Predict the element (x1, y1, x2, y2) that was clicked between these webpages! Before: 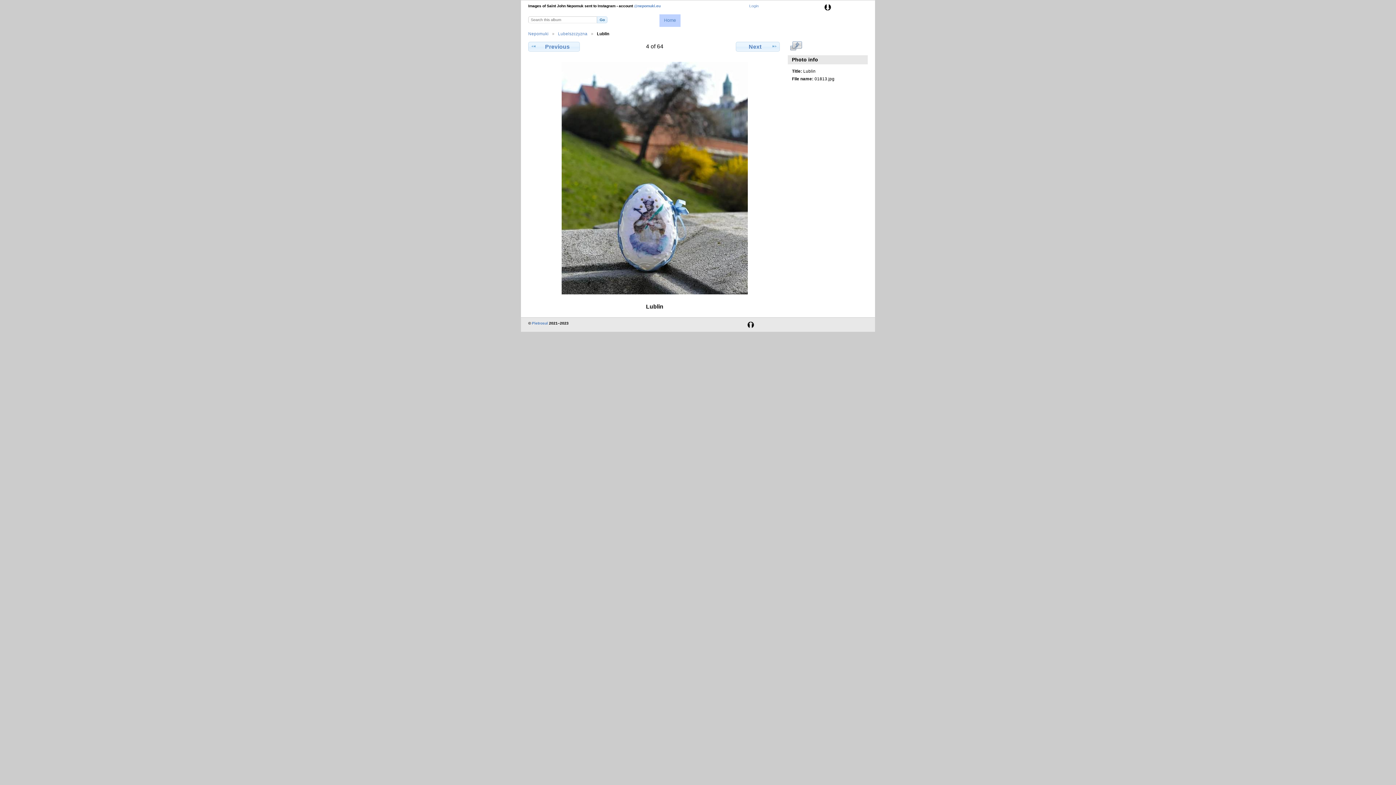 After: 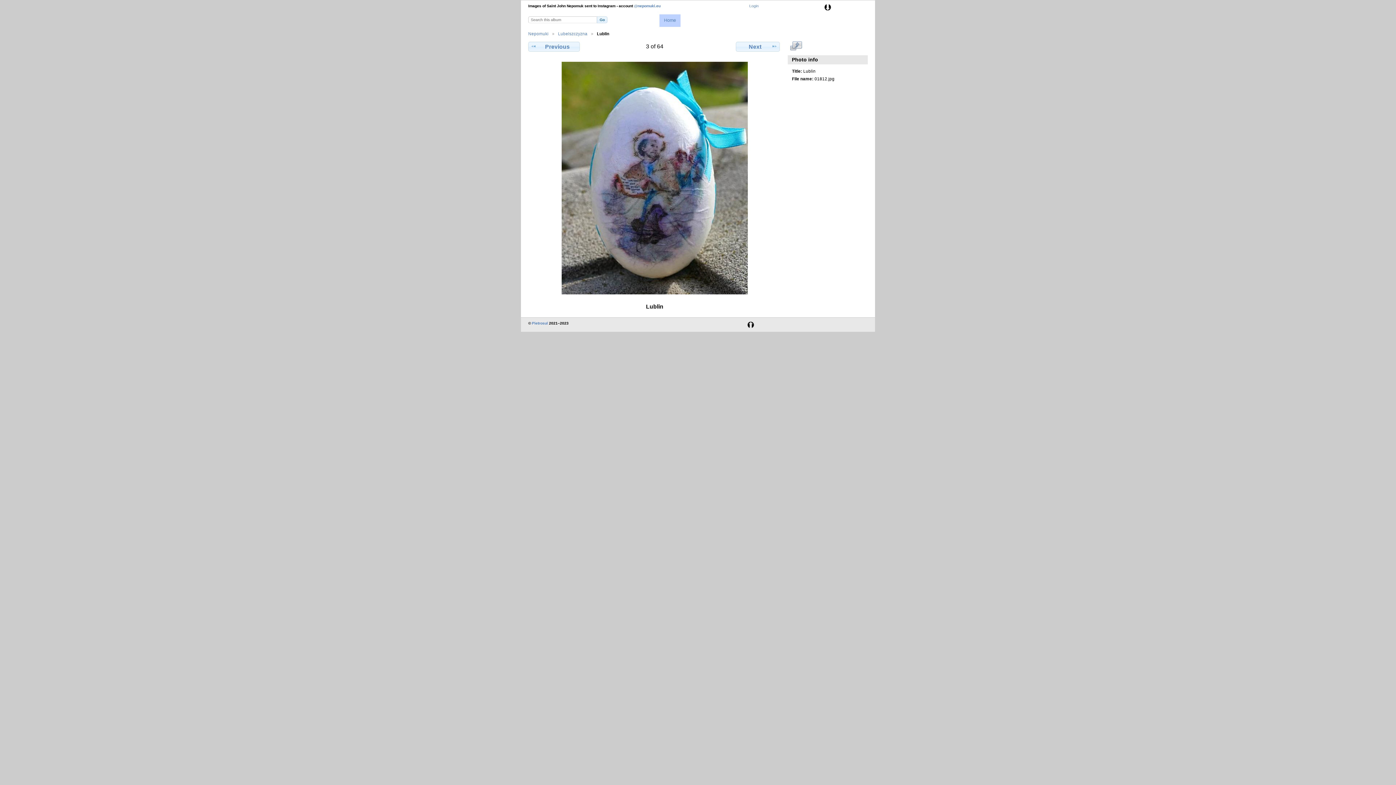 Action: bbox: (528, 41, 579, 51) label:      Previous     